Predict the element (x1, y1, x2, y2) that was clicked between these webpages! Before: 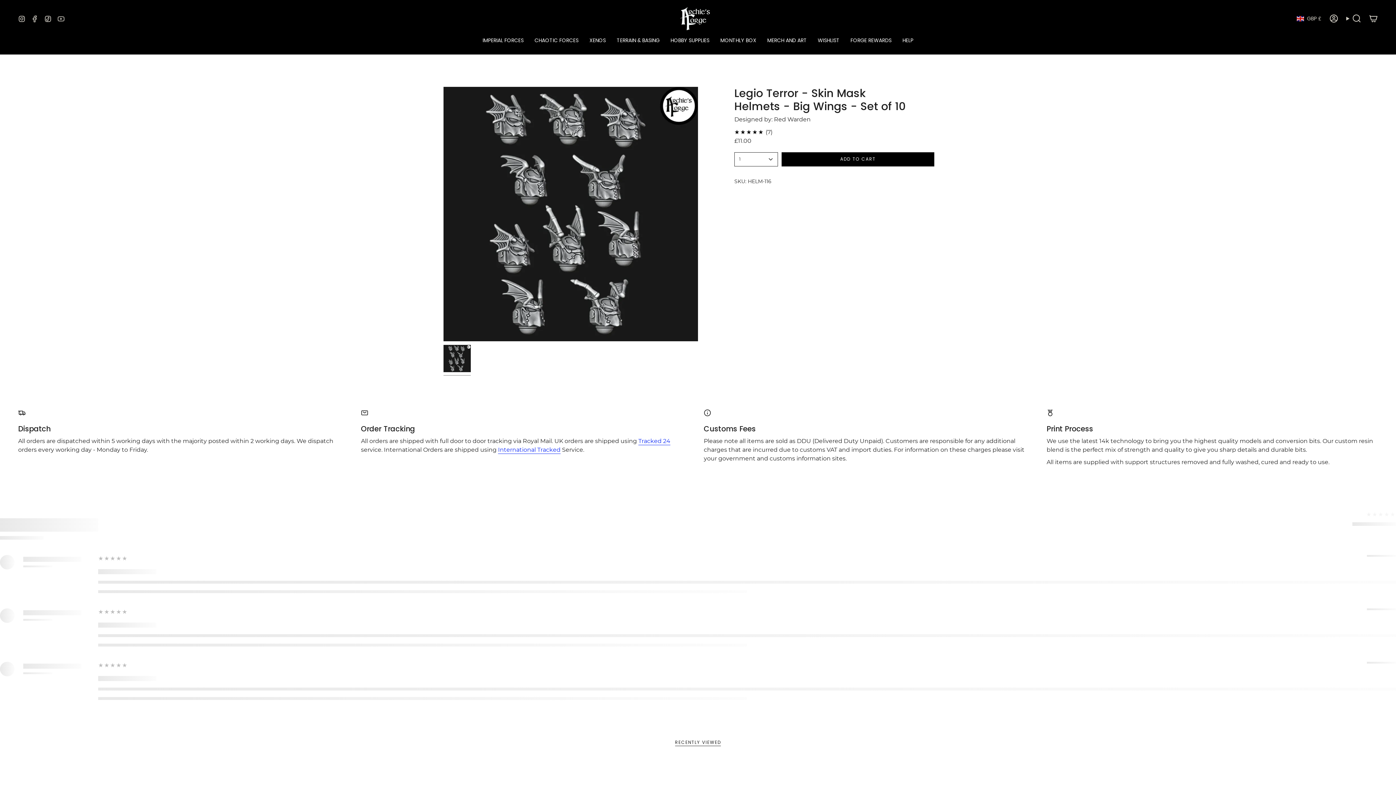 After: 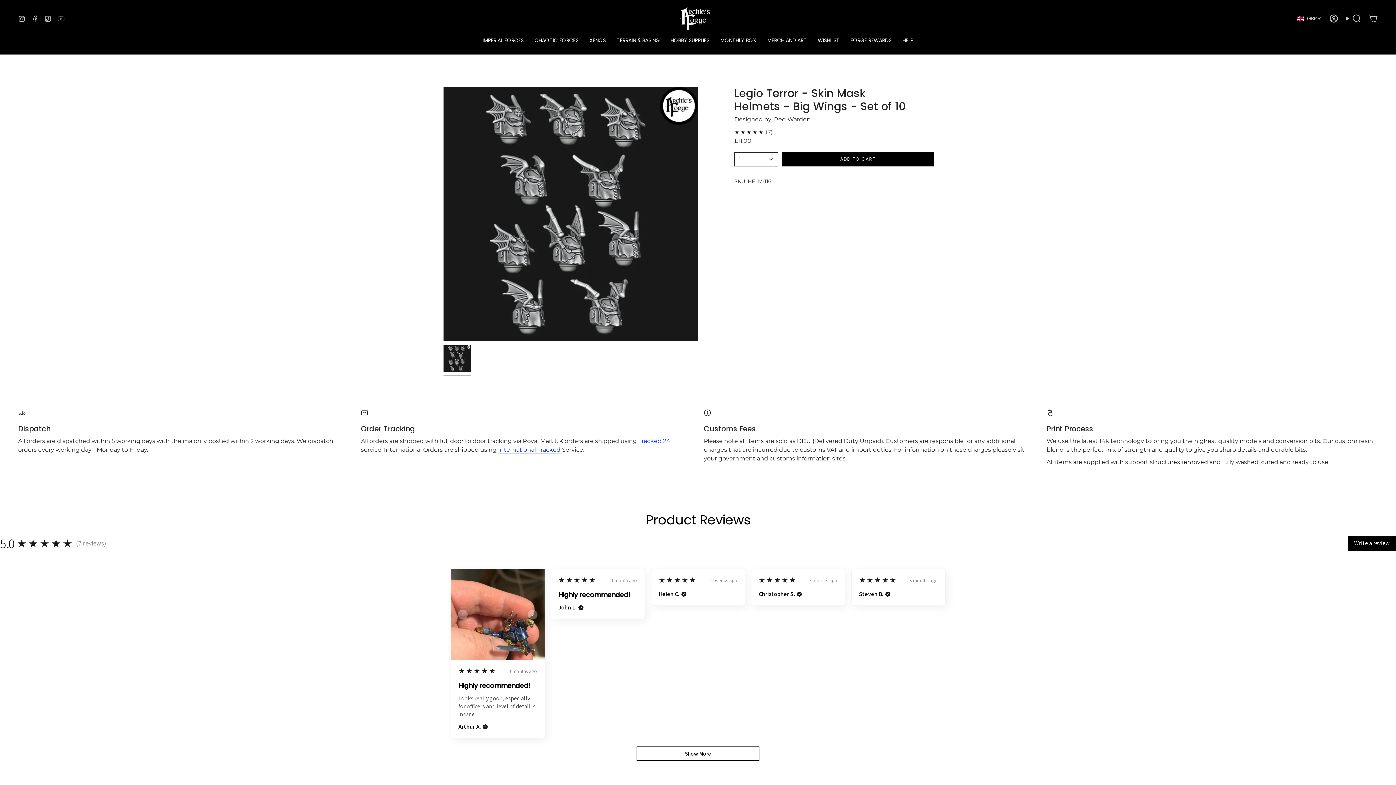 Action: bbox: (57, 14, 64, 21) label: YouTube